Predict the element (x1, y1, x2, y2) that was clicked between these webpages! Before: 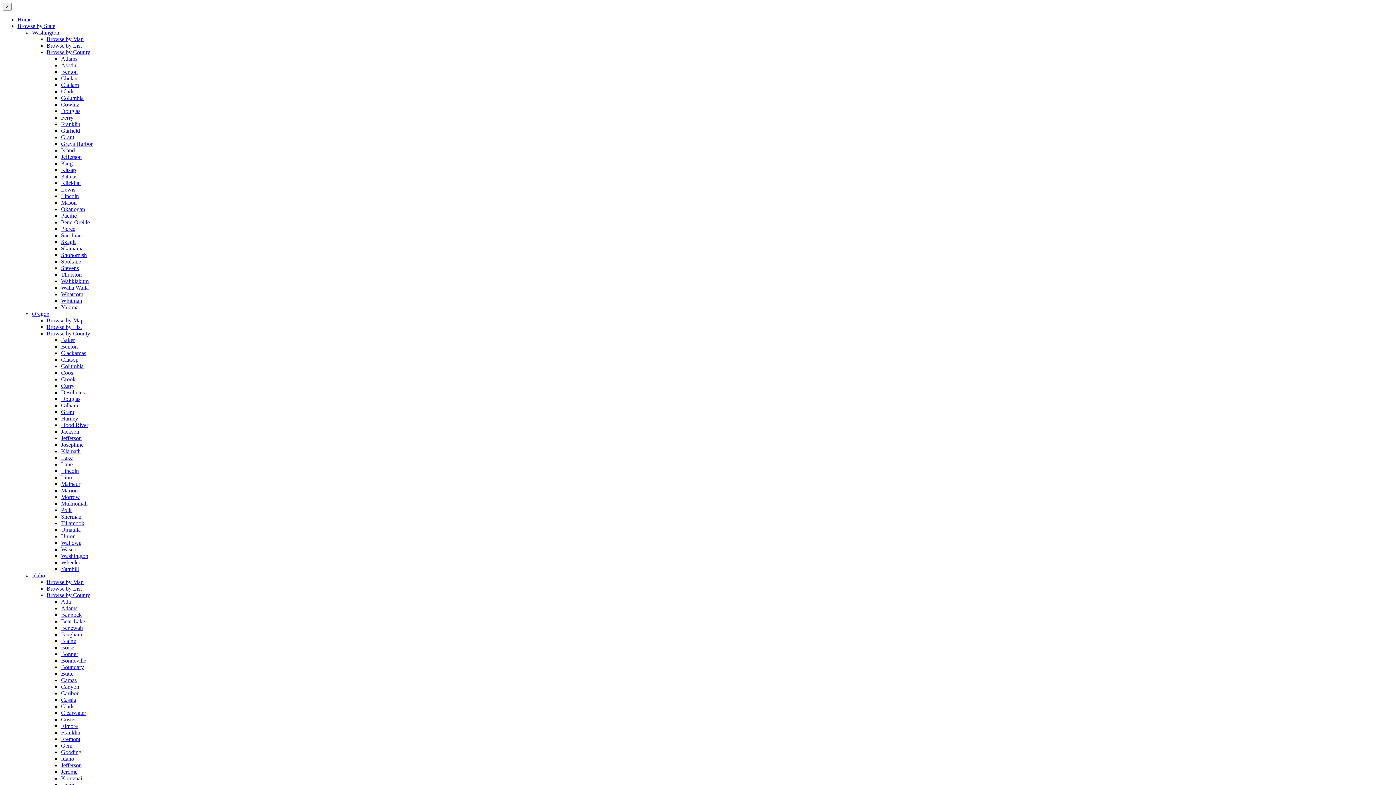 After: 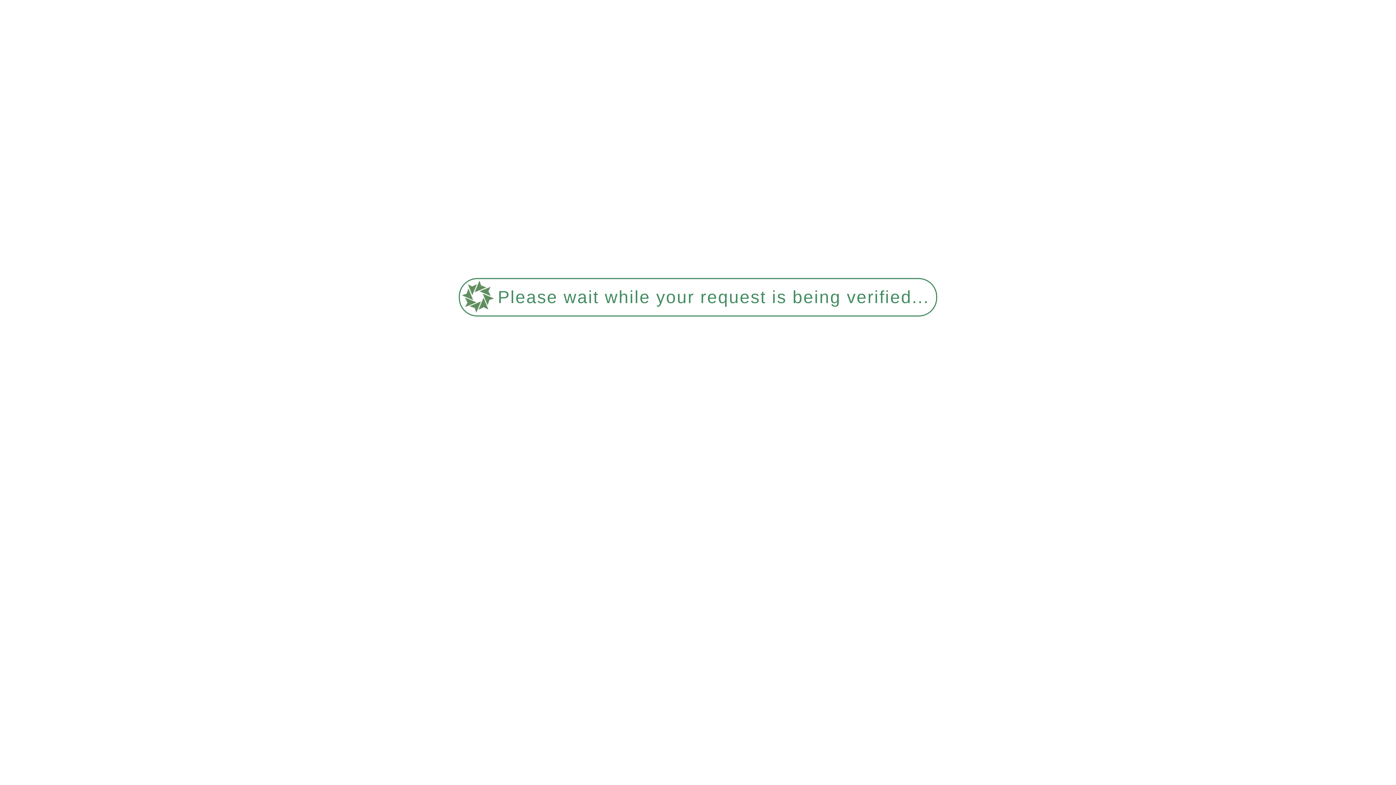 Action: bbox: (61, 684, 79, 690) label: Canyon